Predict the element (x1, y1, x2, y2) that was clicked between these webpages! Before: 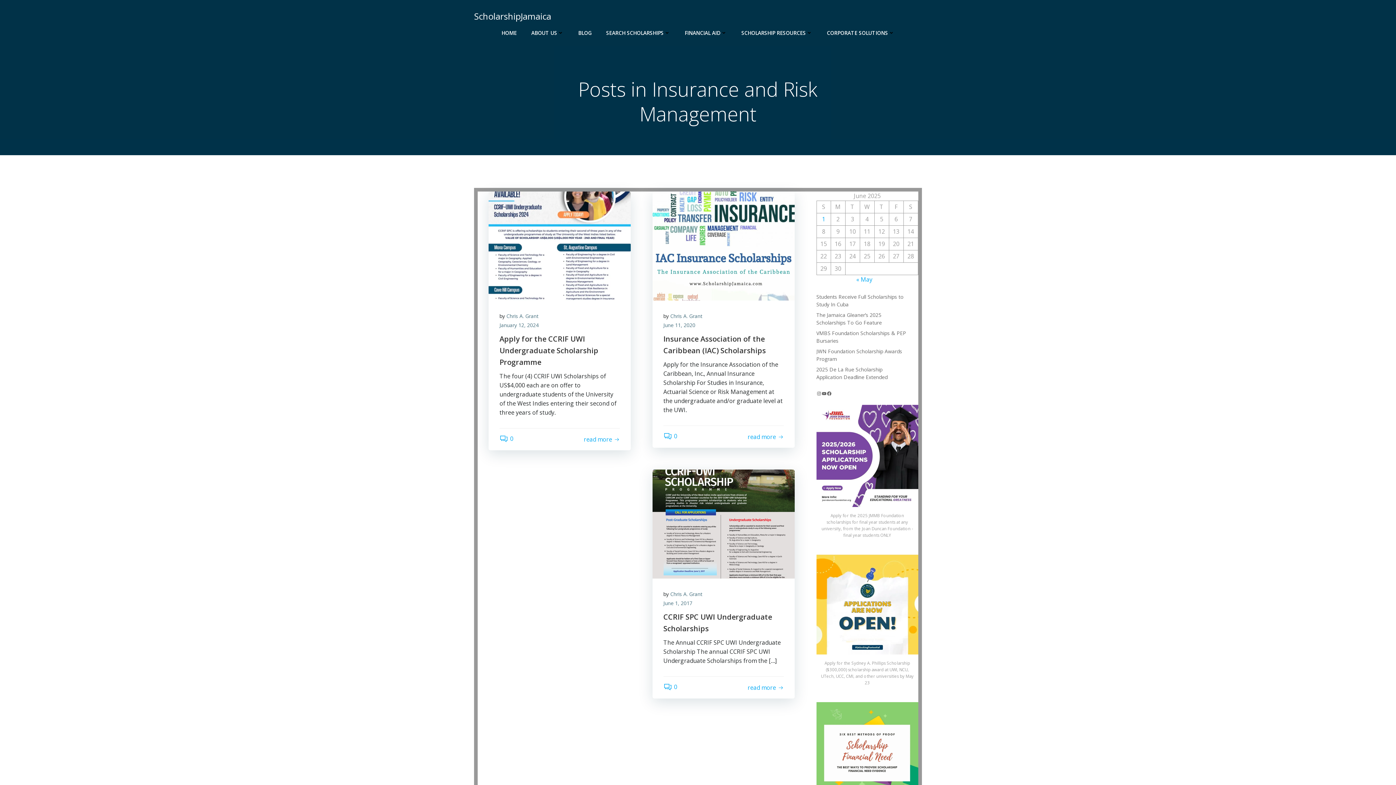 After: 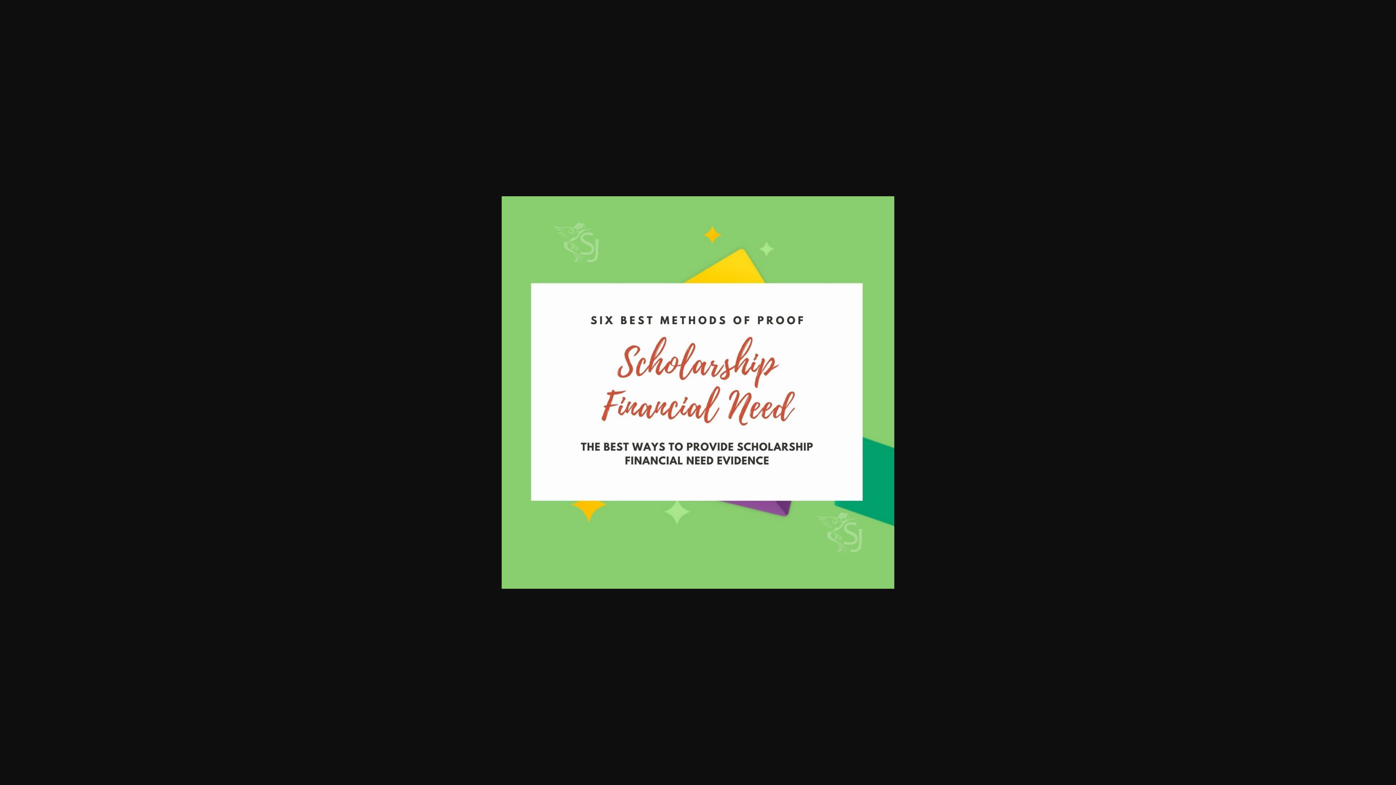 Action: bbox: (816, 702, 918, 804)